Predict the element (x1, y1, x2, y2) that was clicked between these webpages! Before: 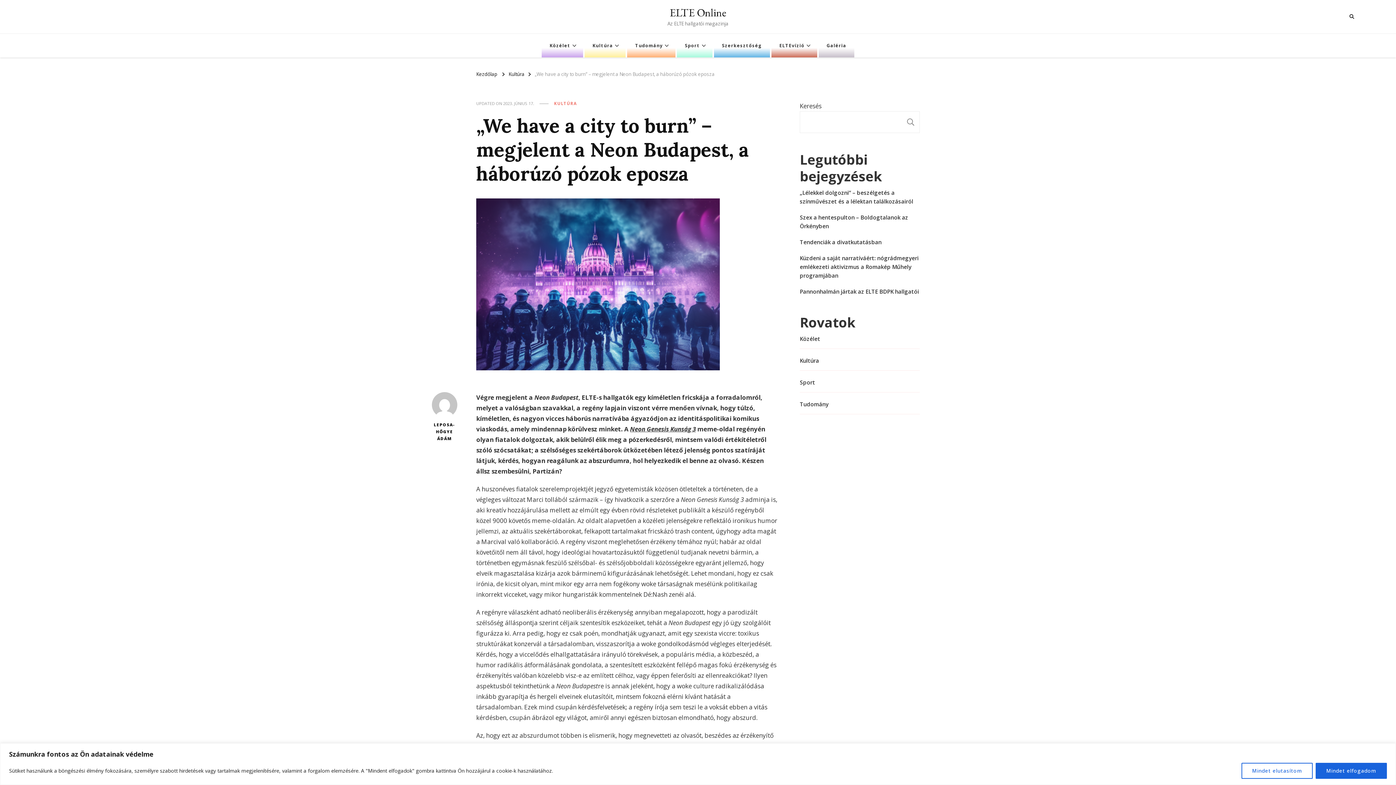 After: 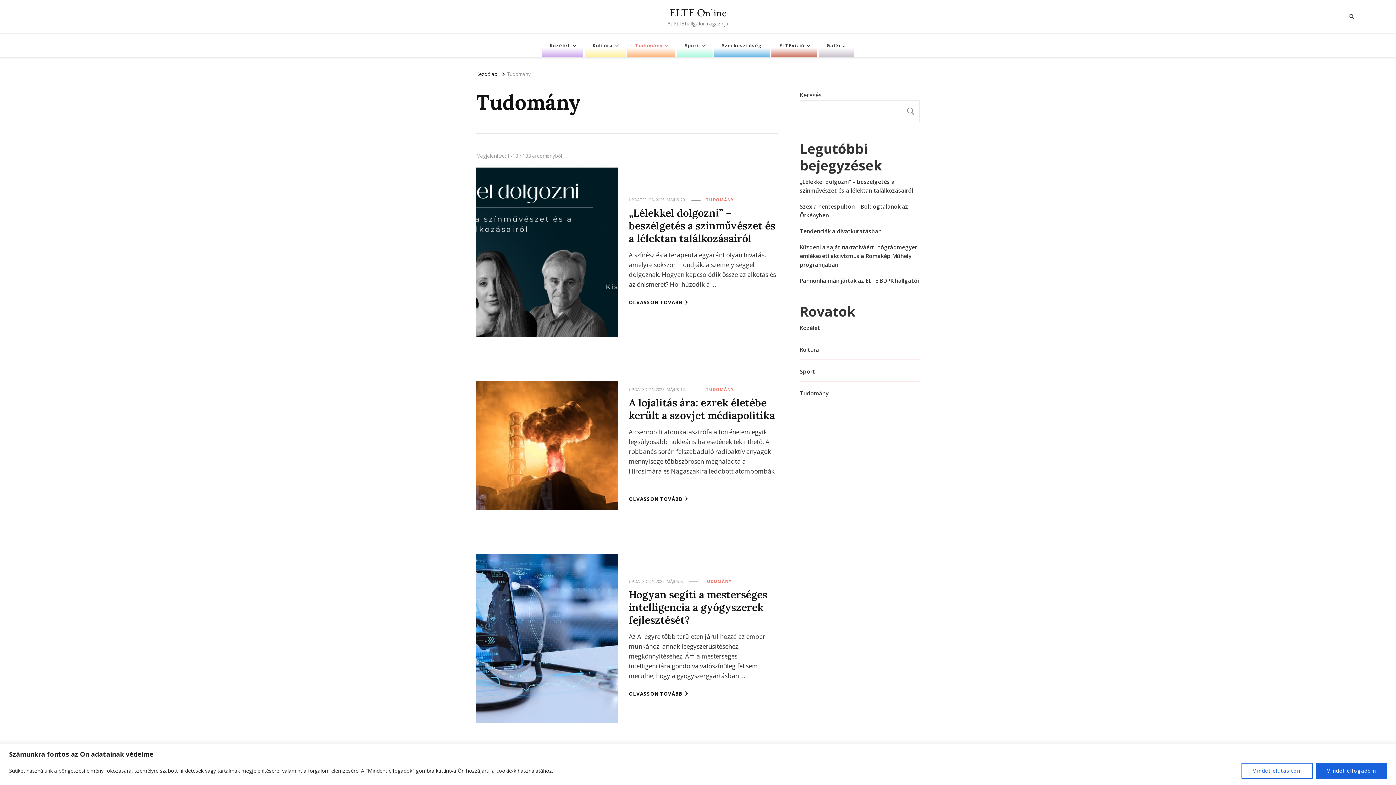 Action: label: Tudomány bbox: (800, 400, 828, 408)